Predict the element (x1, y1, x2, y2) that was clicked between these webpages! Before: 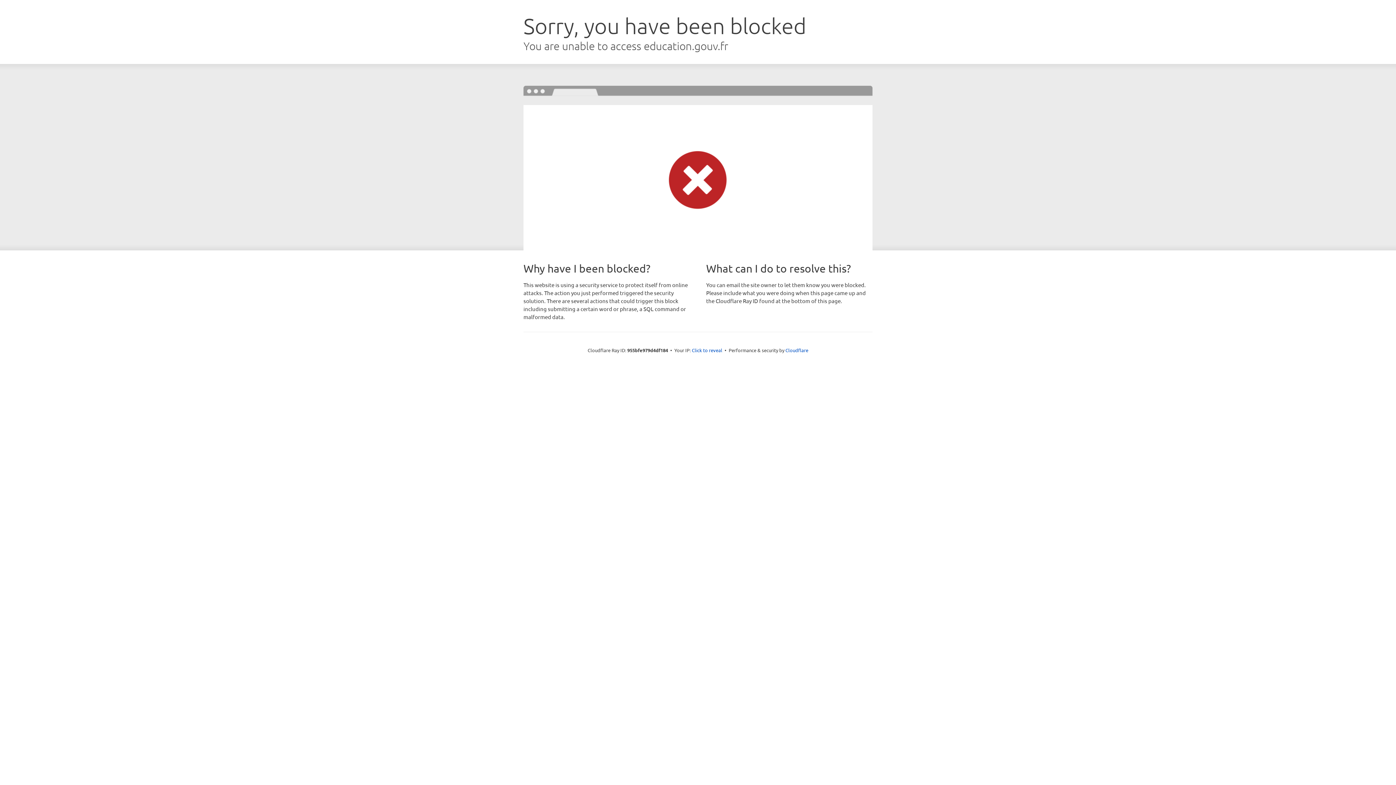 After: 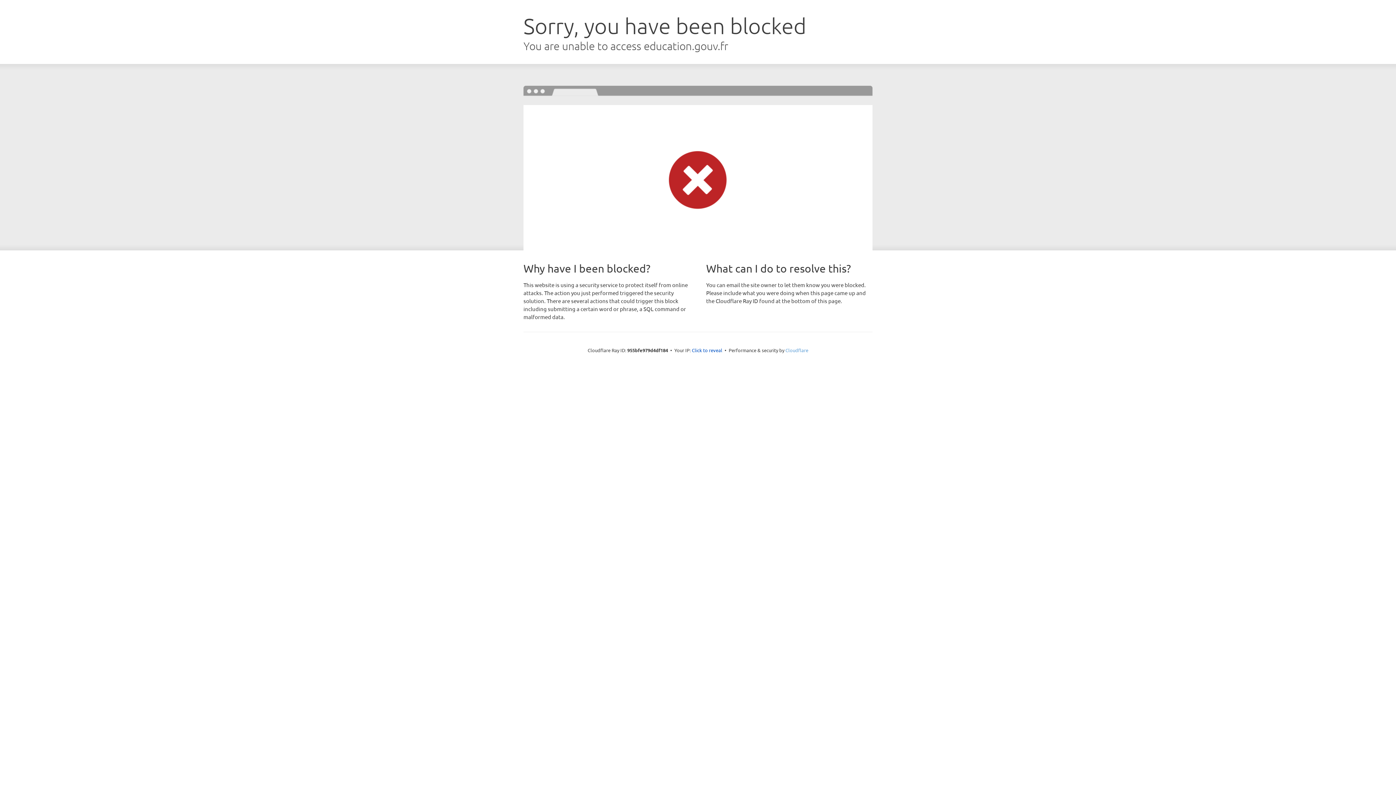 Action: bbox: (785, 347, 808, 353) label: Cloudflare